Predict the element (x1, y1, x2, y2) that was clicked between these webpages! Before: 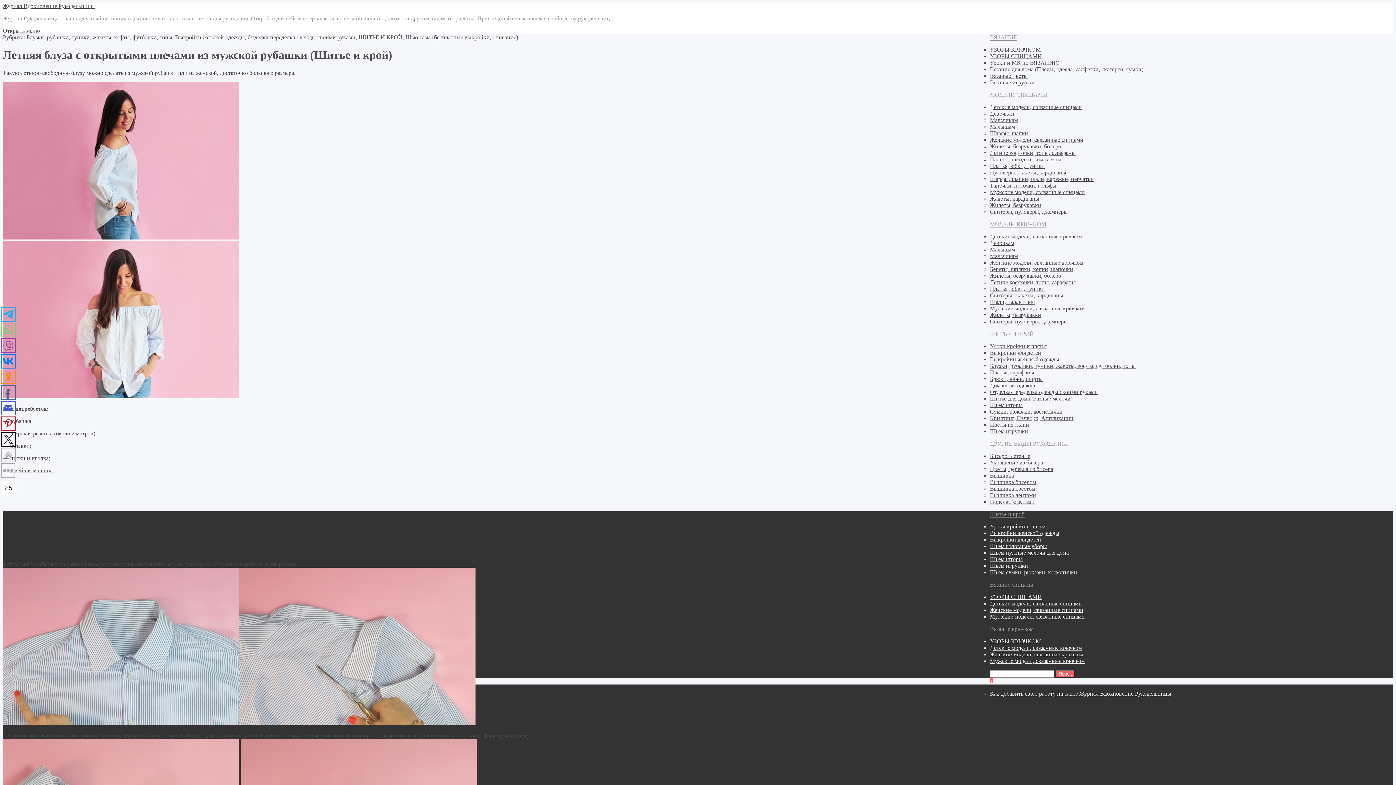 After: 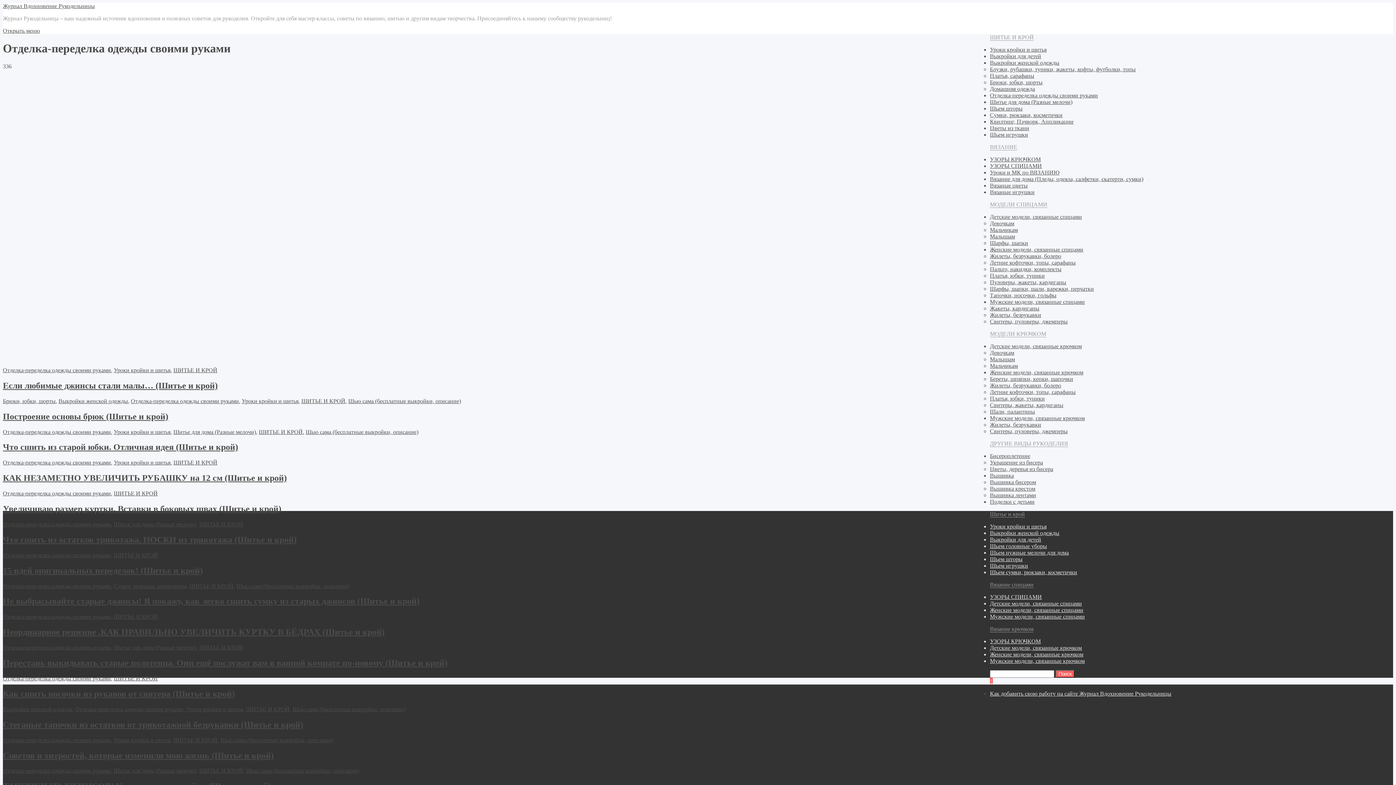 Action: bbox: (990, 389, 1098, 395) label: Отделка-переделка одежды своими руками